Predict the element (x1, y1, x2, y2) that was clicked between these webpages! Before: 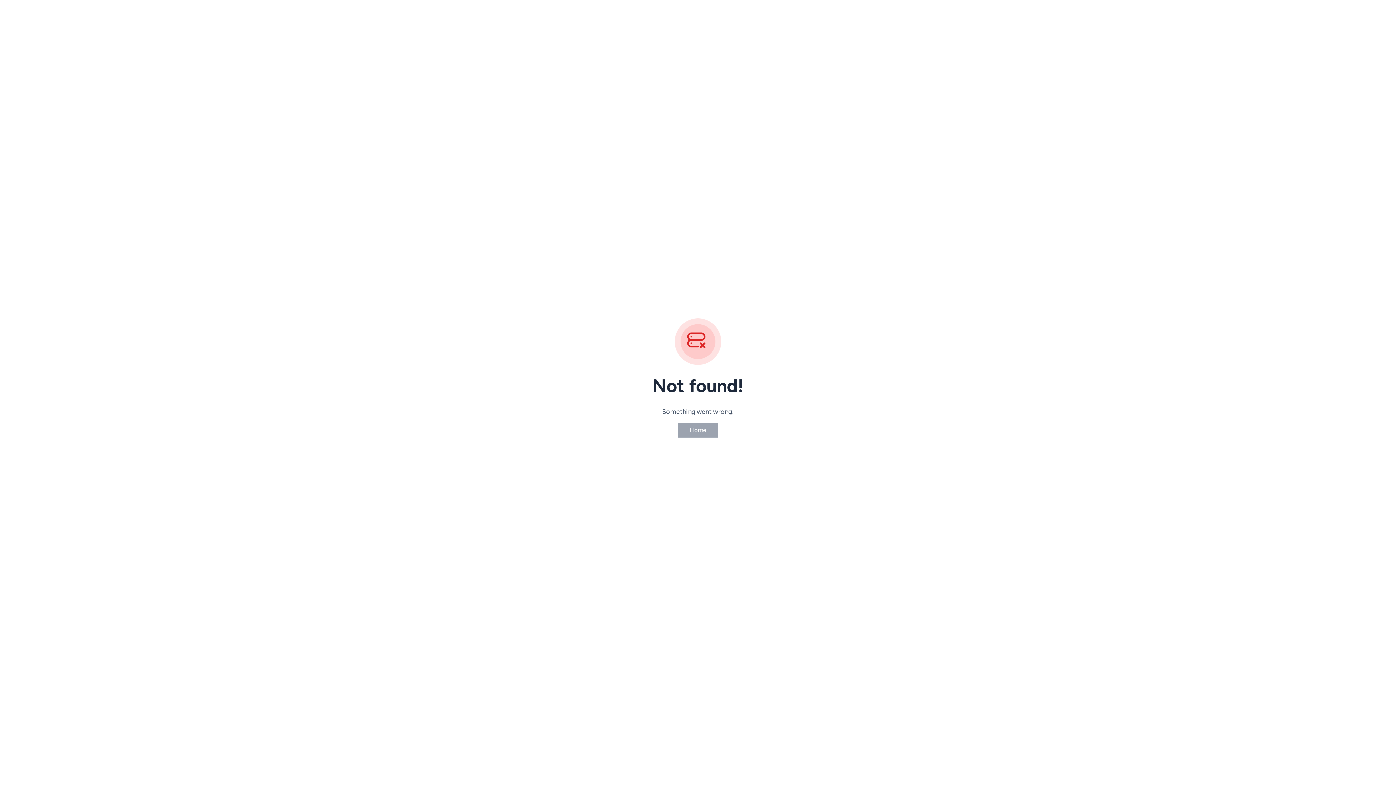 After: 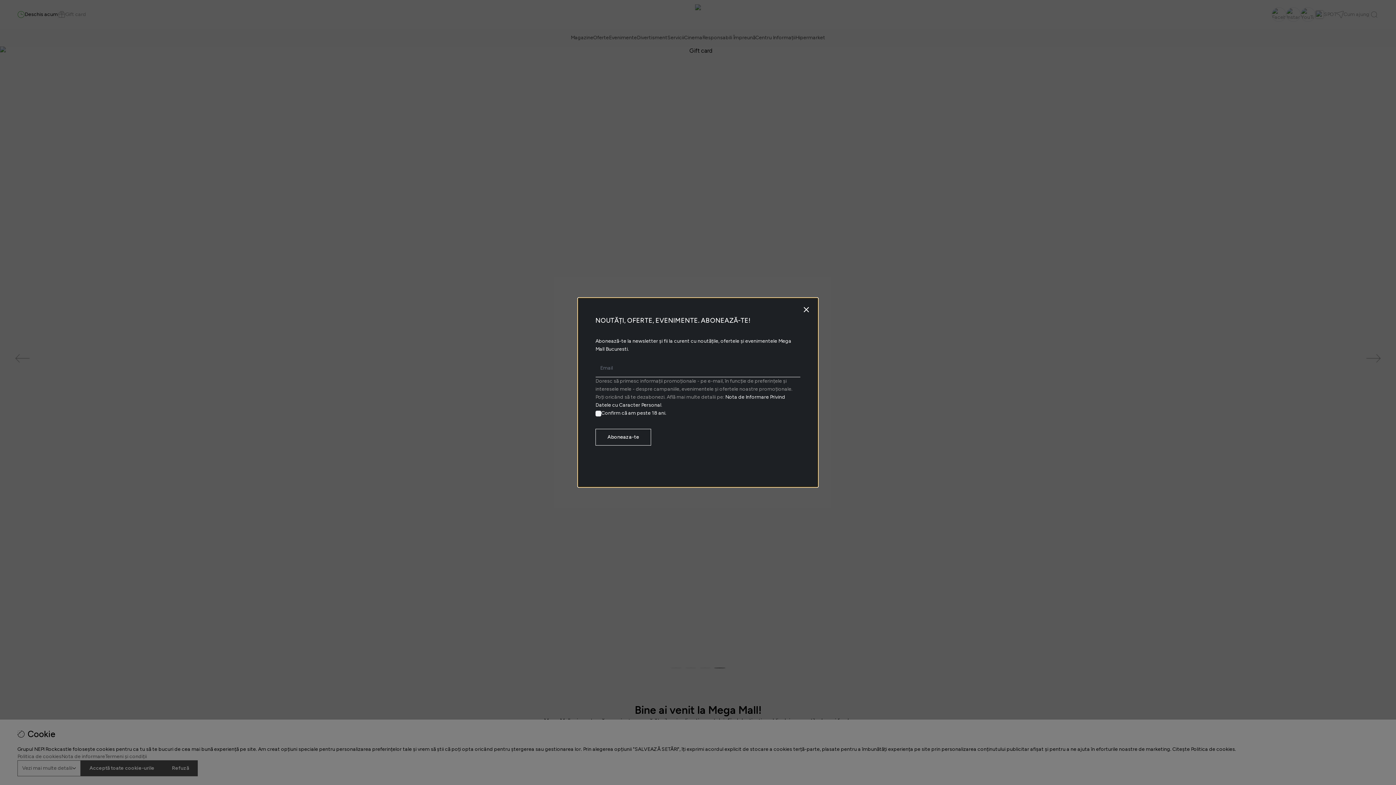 Action: bbox: (677, 422, 718, 438) label: Home